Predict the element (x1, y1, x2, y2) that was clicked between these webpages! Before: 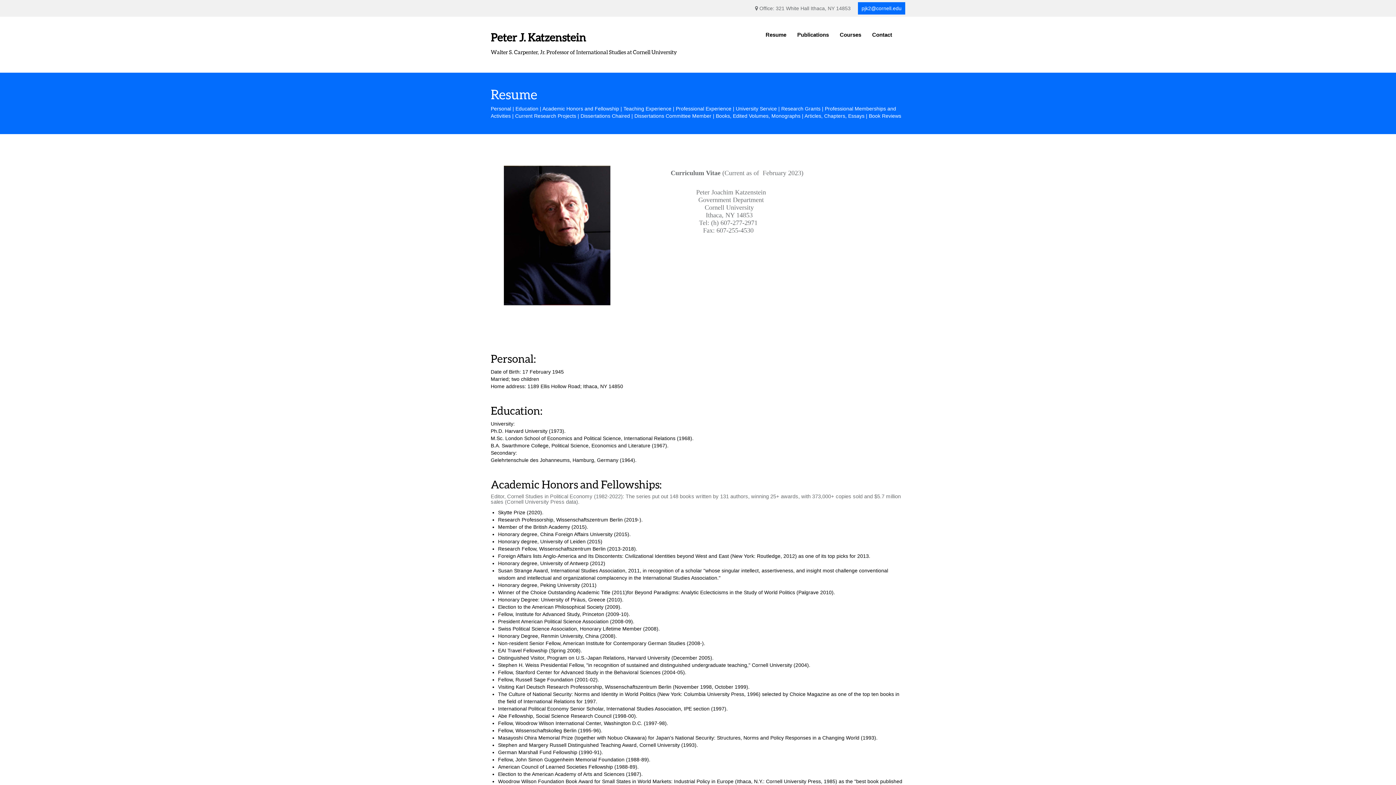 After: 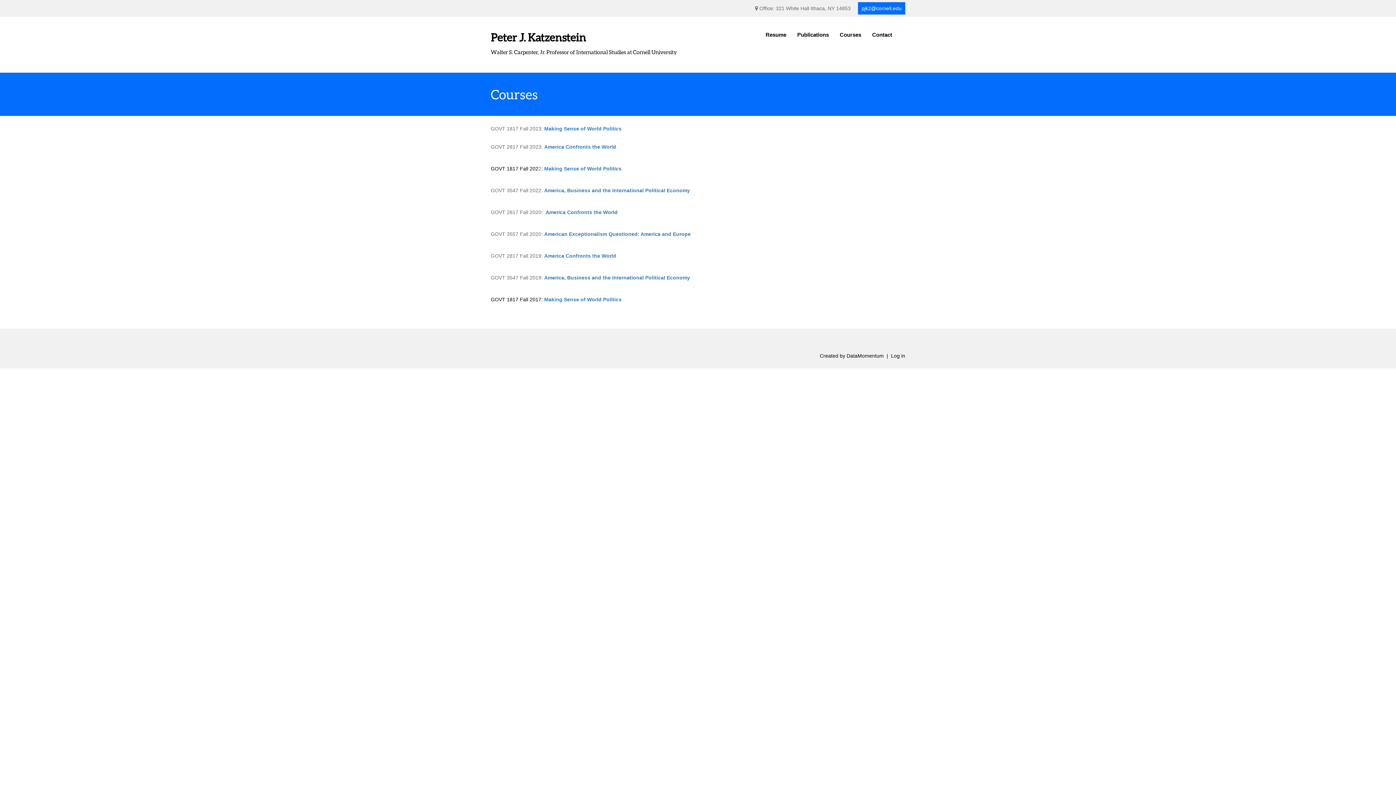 Action: label: Courses bbox: (834, 26, 866, 41)